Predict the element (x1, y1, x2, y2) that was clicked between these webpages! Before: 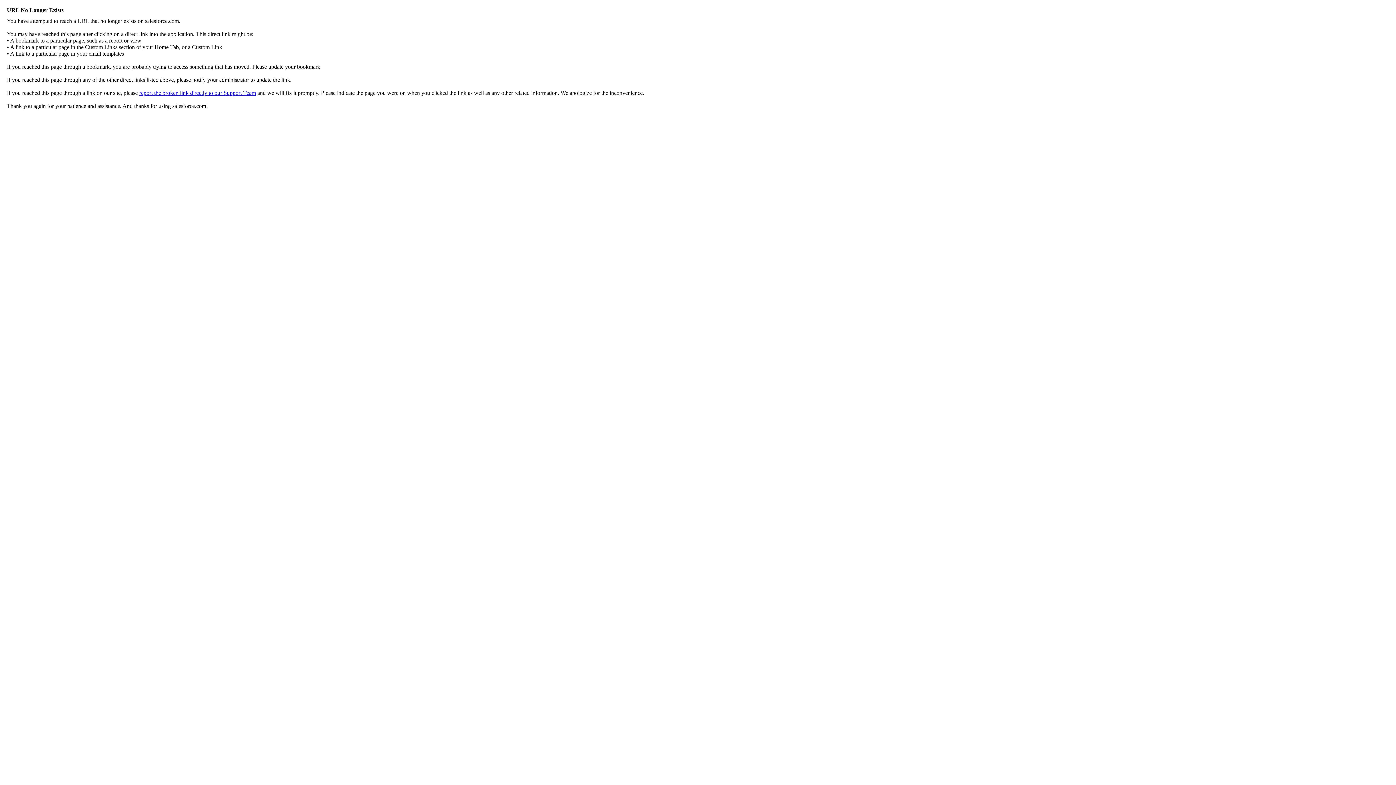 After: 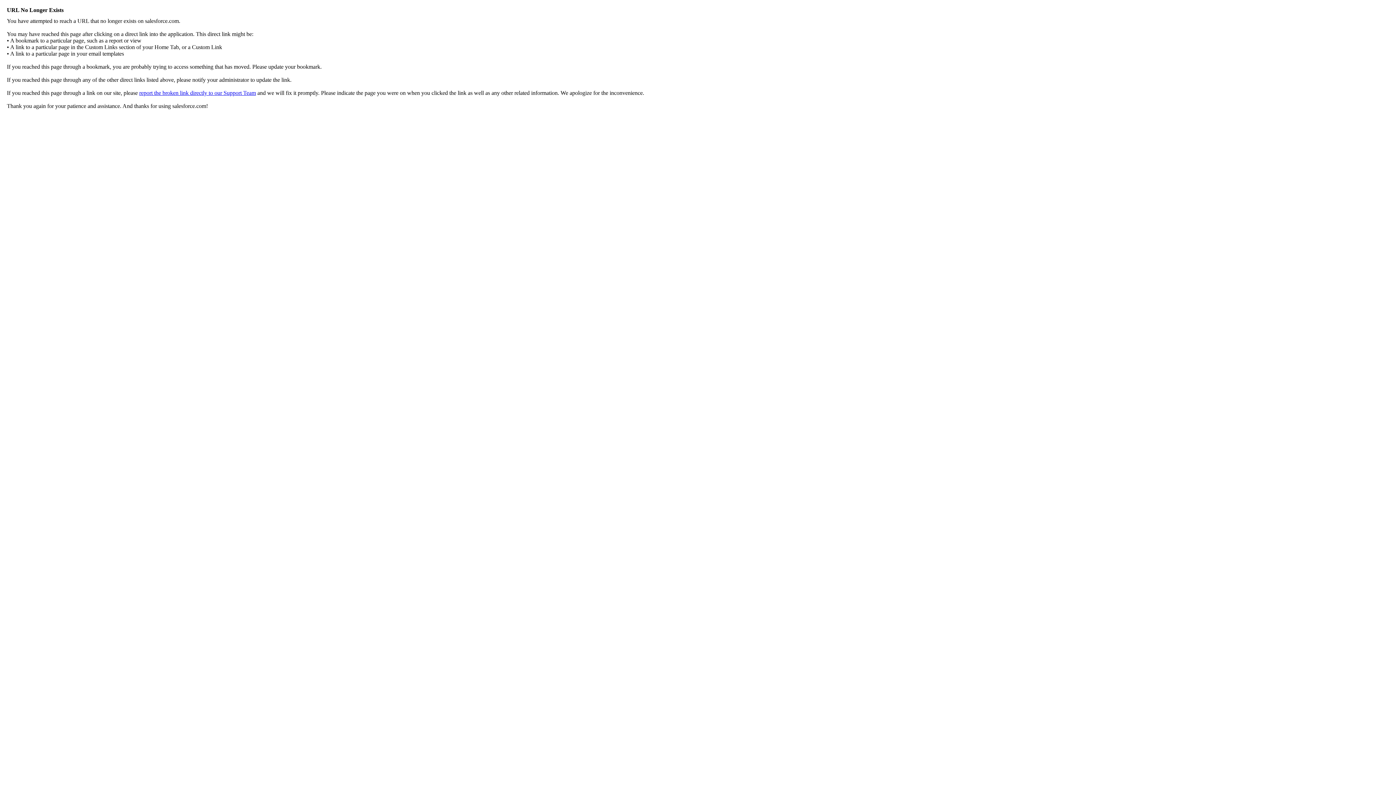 Action: bbox: (139, 89, 256, 96) label: report the broken link directly to our Support Team